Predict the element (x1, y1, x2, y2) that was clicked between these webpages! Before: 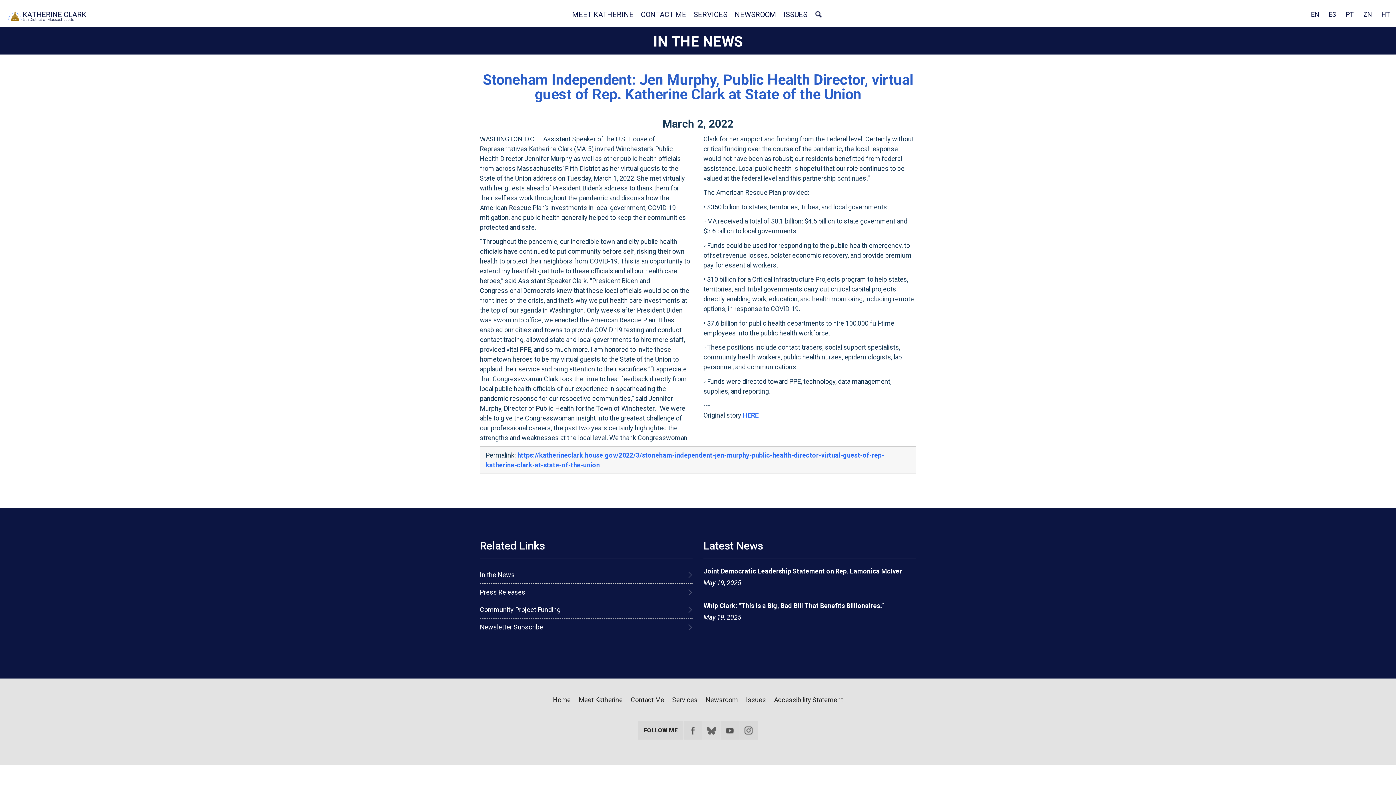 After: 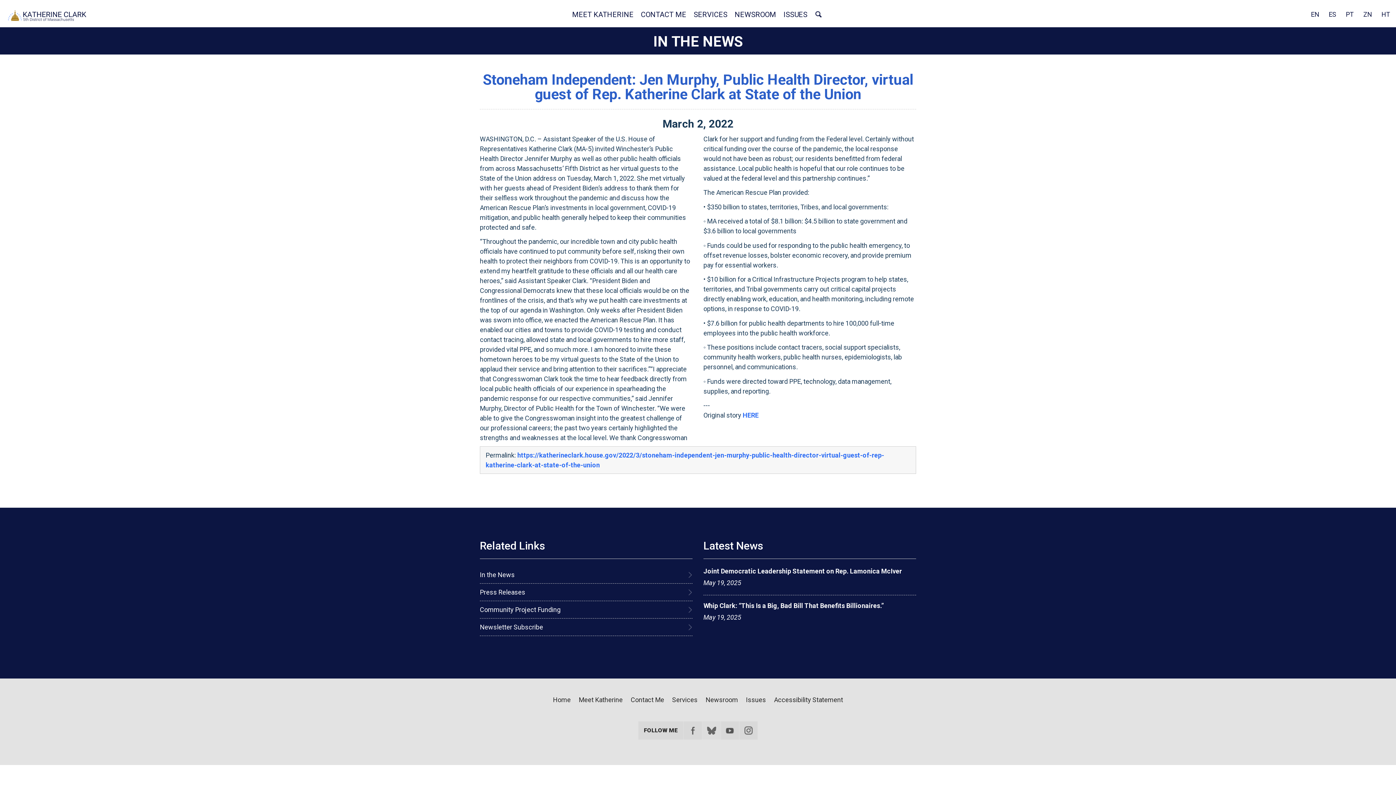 Action: label: PT bbox: (1341, 7, 1358, 21)